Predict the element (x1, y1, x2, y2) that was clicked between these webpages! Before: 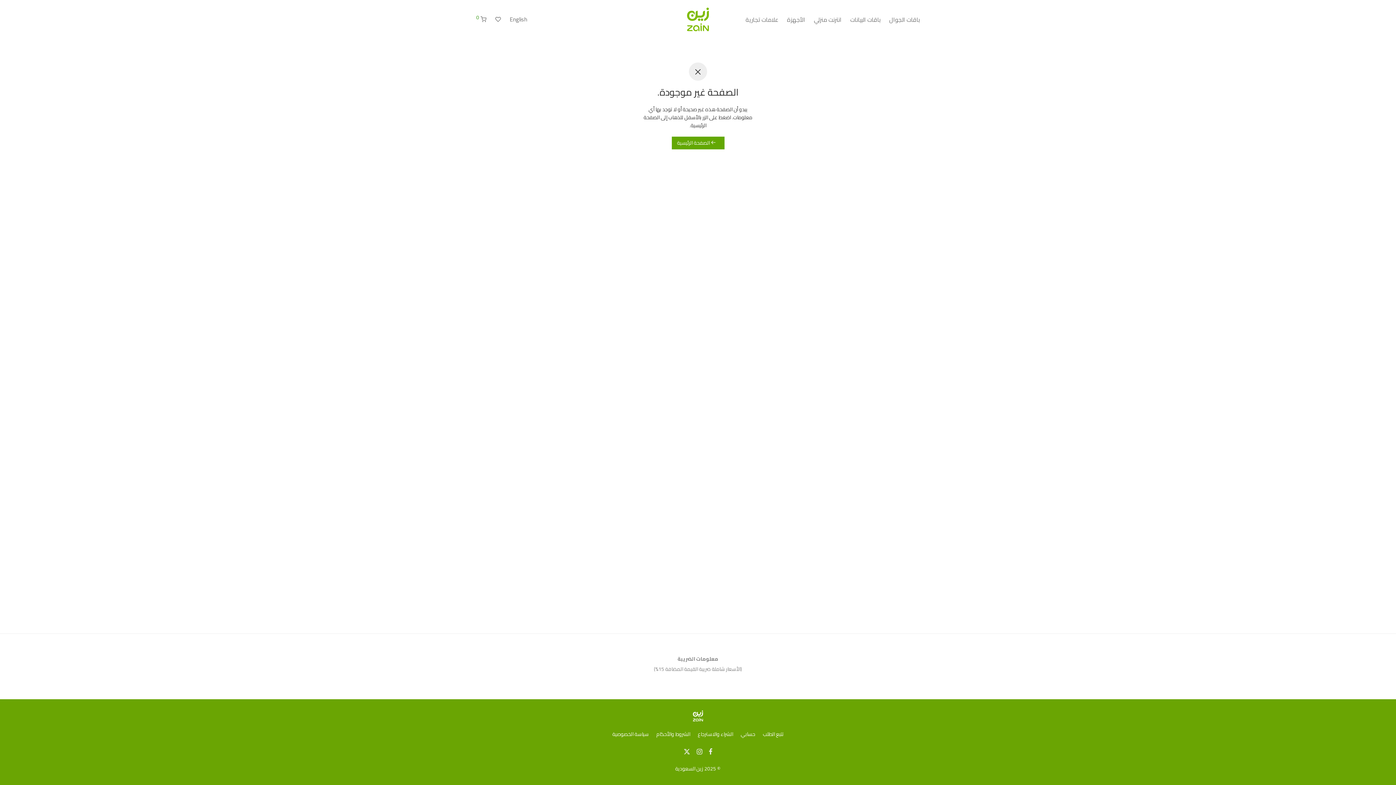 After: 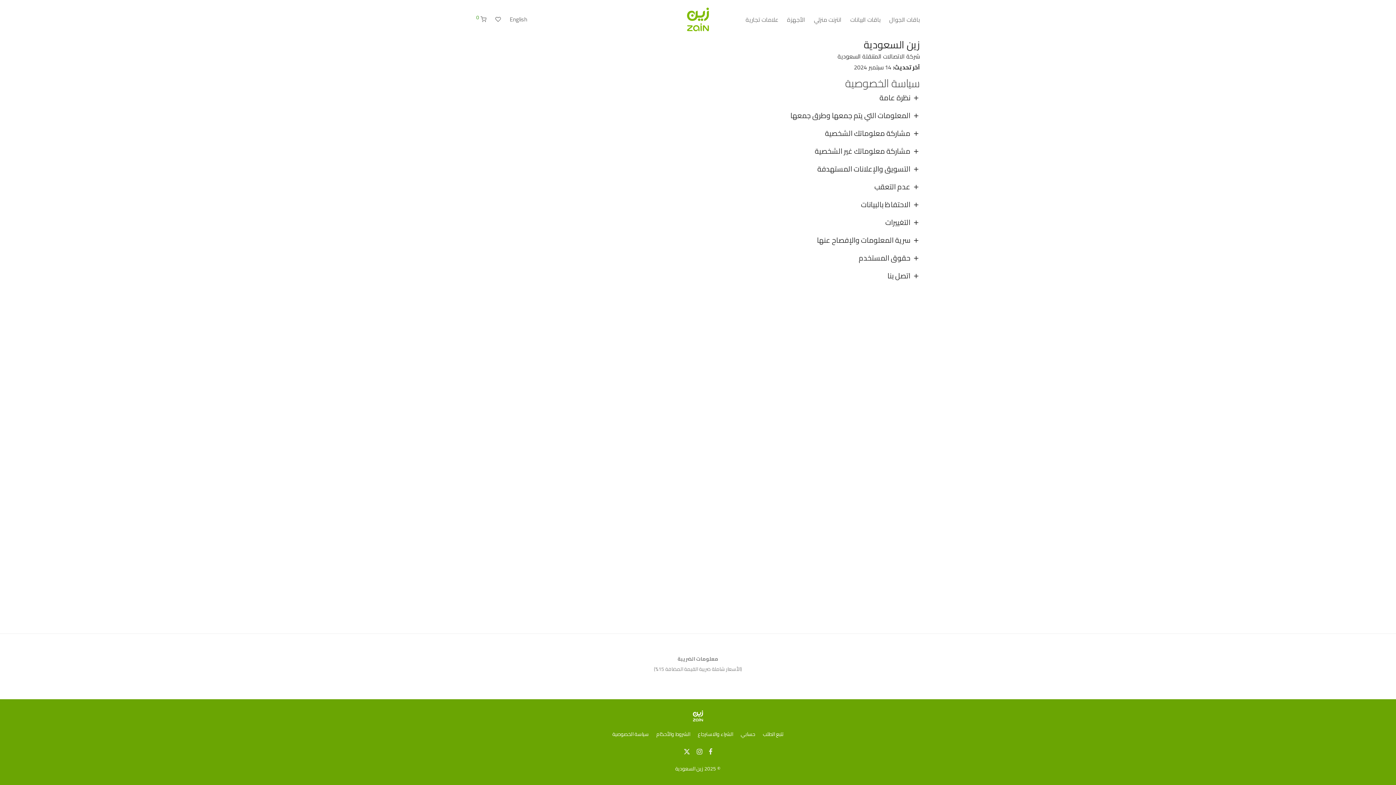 Action: label: سياسة الخصوصية bbox: (612, 728, 648, 739)